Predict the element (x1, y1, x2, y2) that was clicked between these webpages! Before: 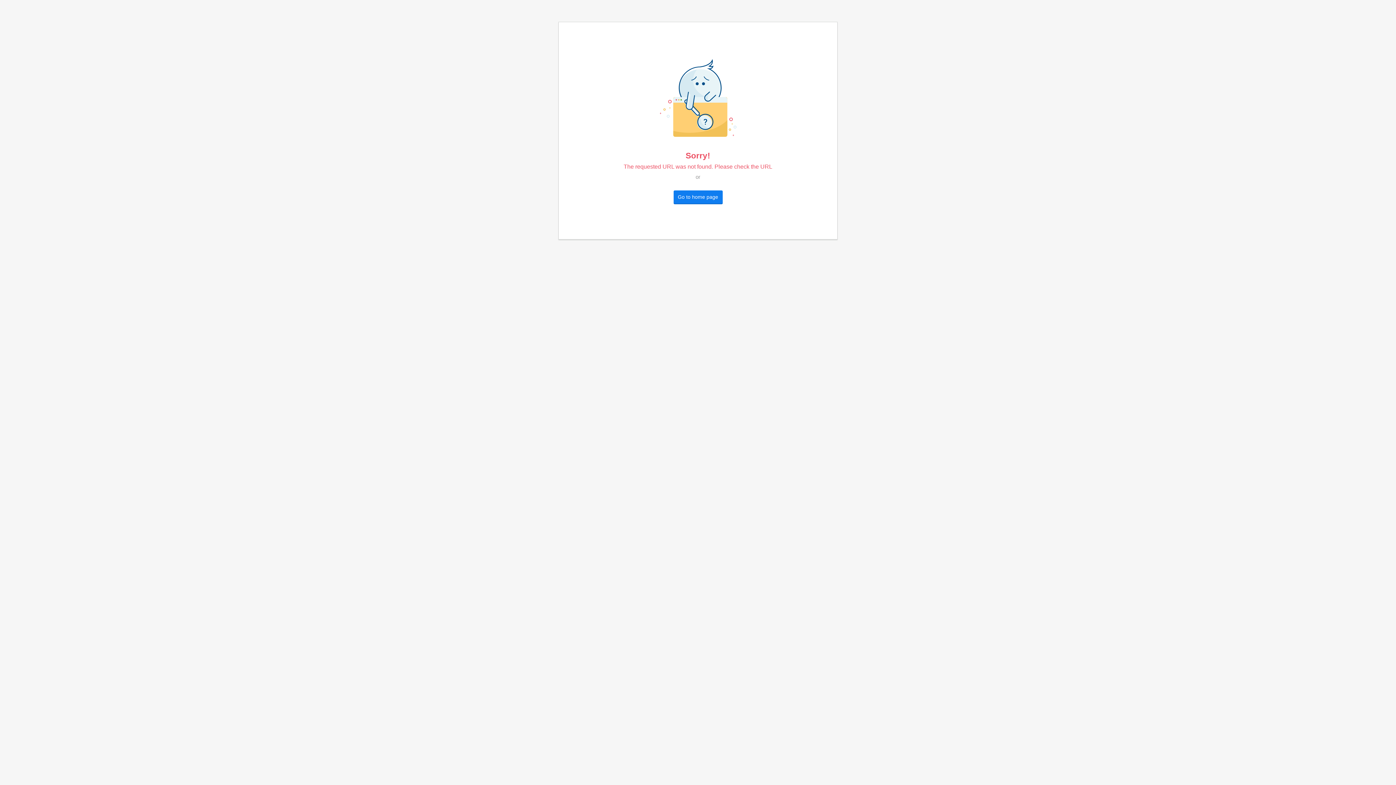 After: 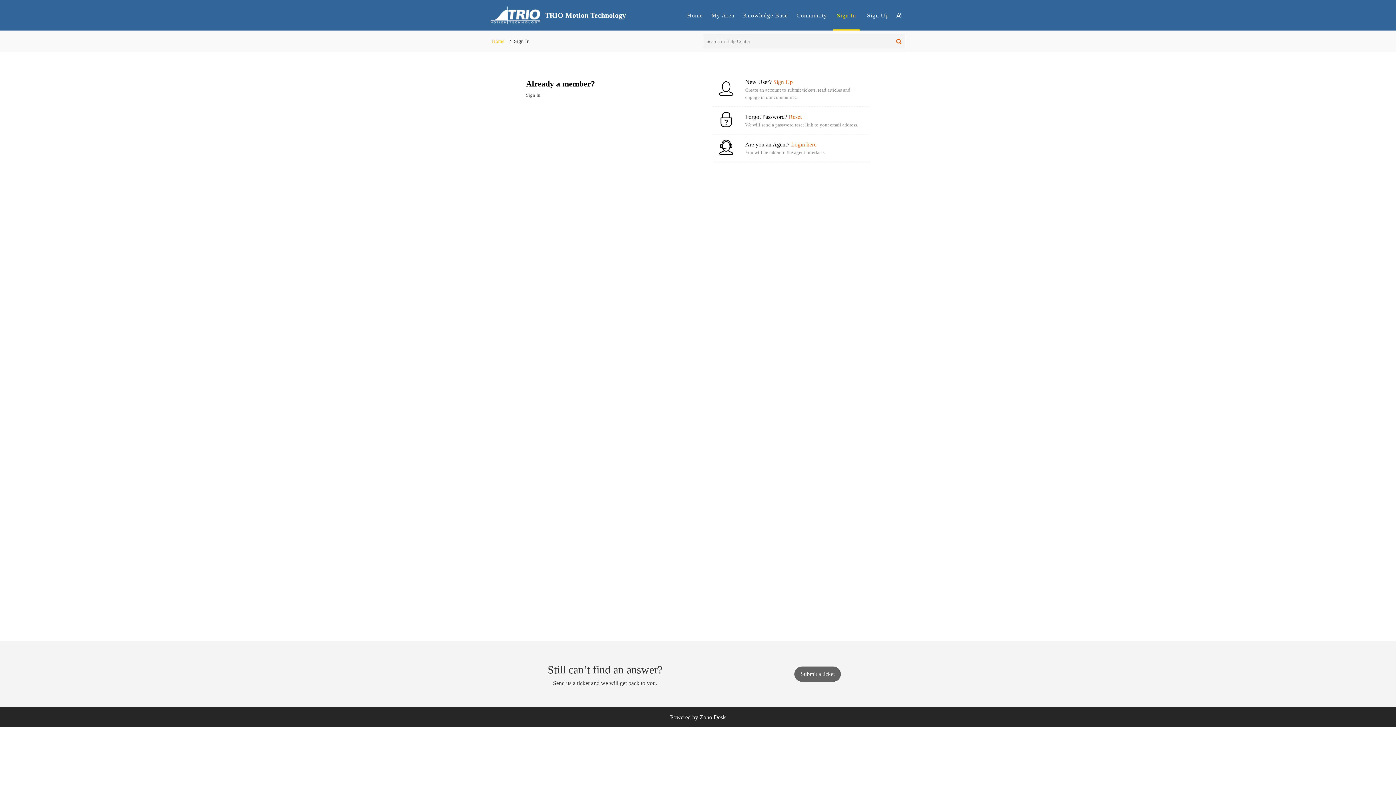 Action: bbox: (673, 190, 722, 203) label: Go to home page